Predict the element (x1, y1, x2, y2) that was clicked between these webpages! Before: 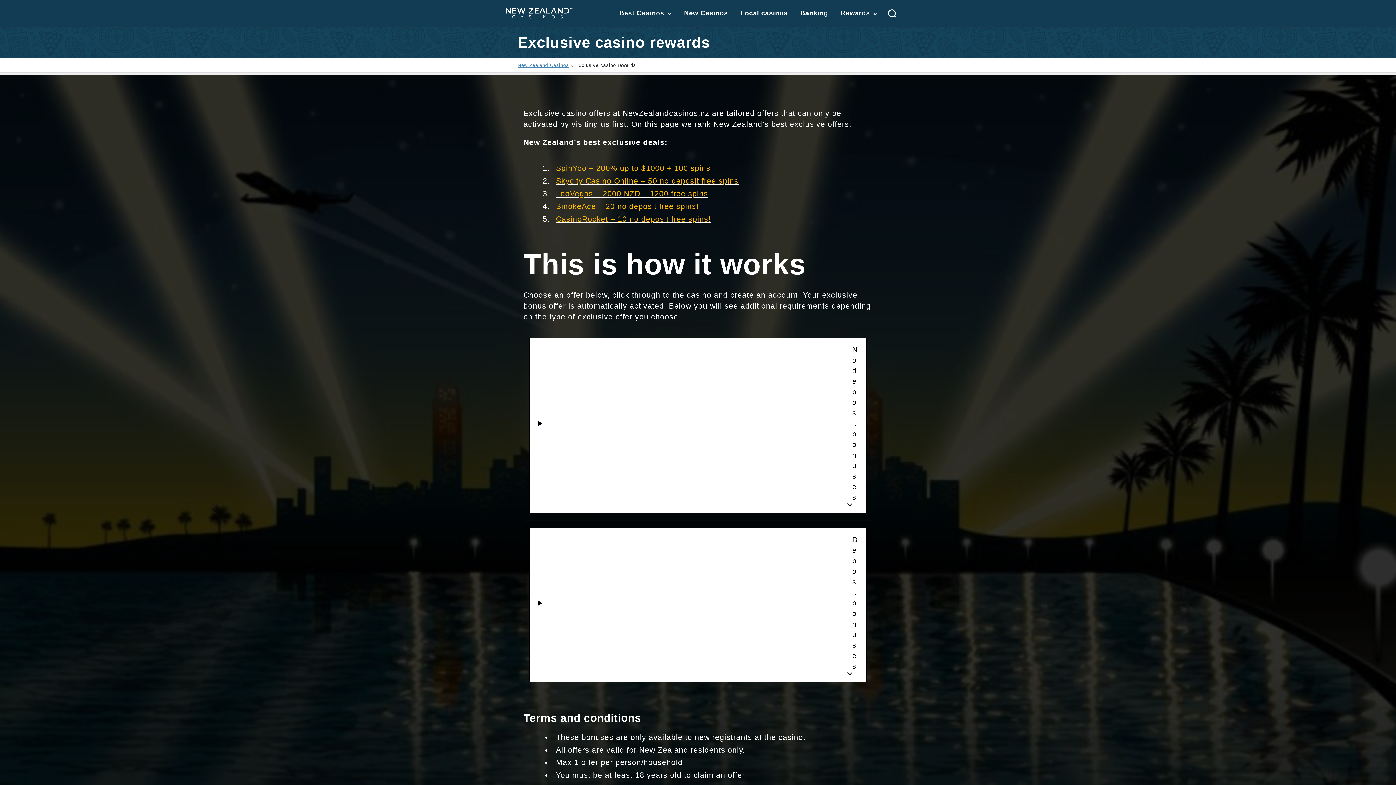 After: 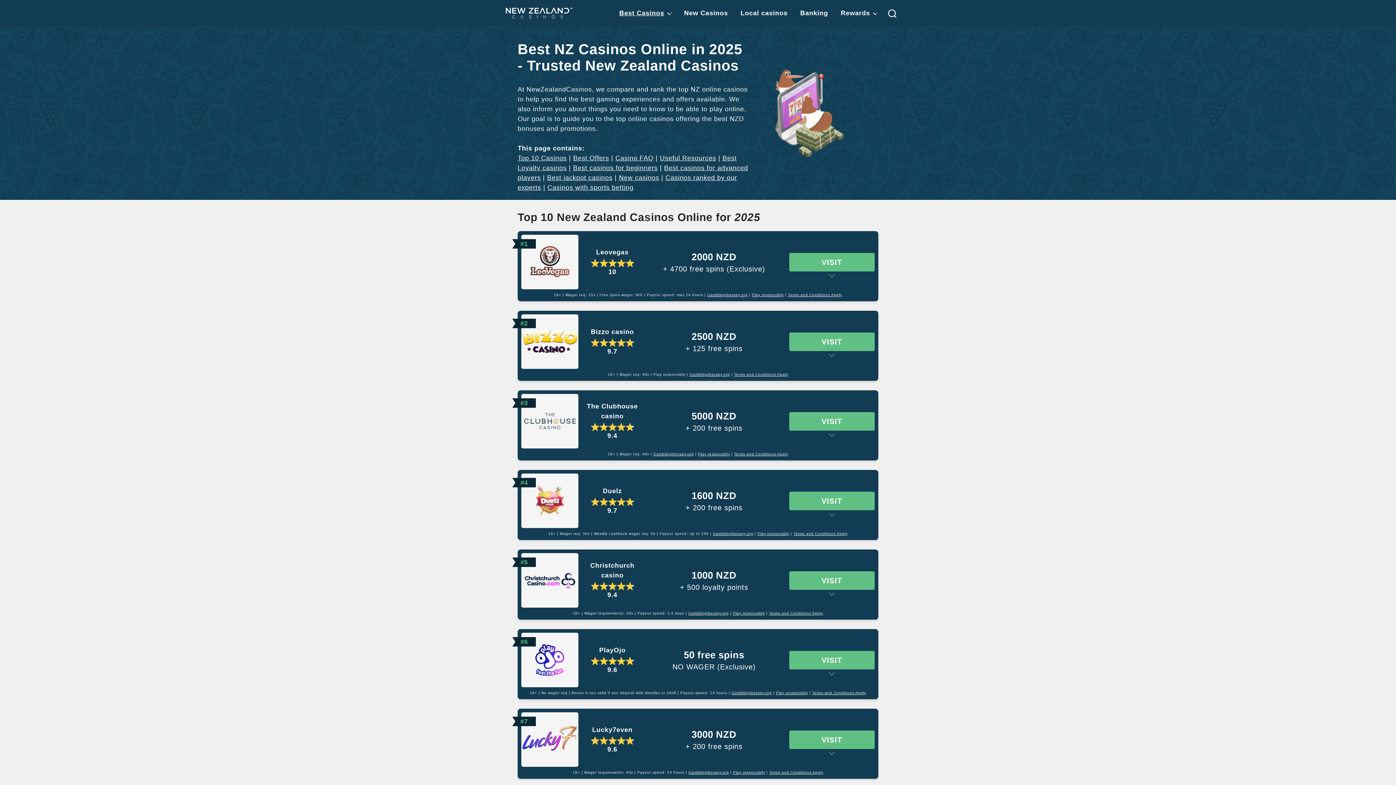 Action: label: Best Casinos bbox: (619, 9, 671, 17)